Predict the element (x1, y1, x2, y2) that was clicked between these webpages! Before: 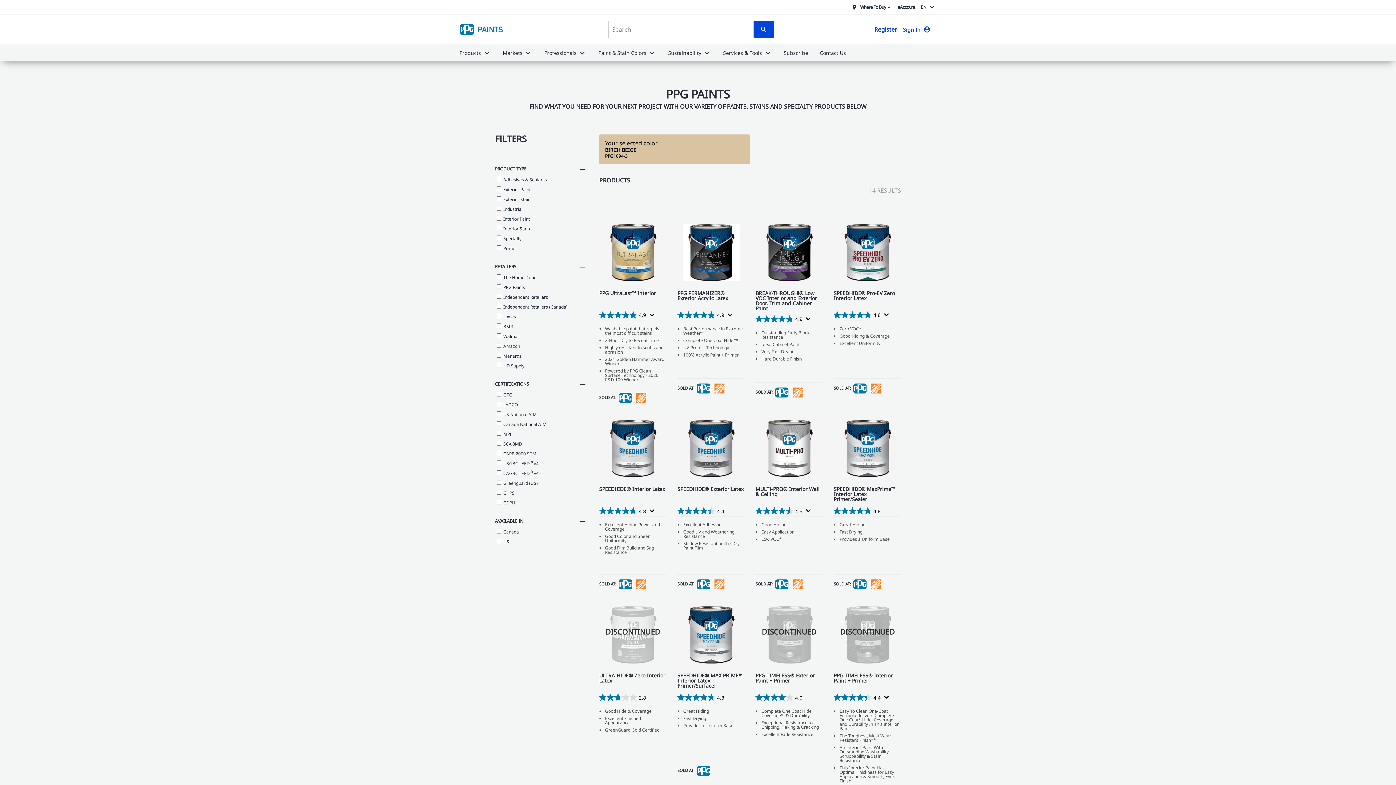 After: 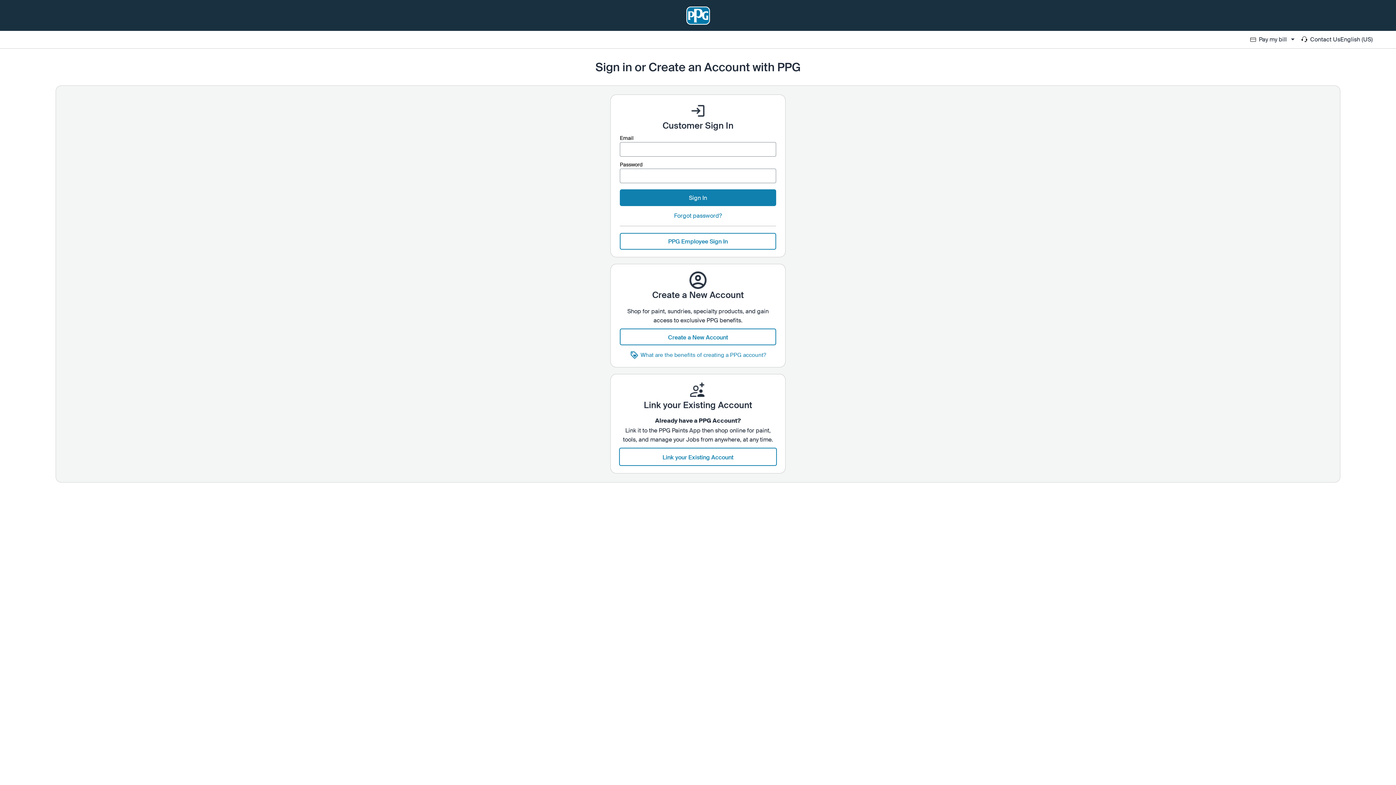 Action: label: Sign In bbox: (903, 25, 930, 33)